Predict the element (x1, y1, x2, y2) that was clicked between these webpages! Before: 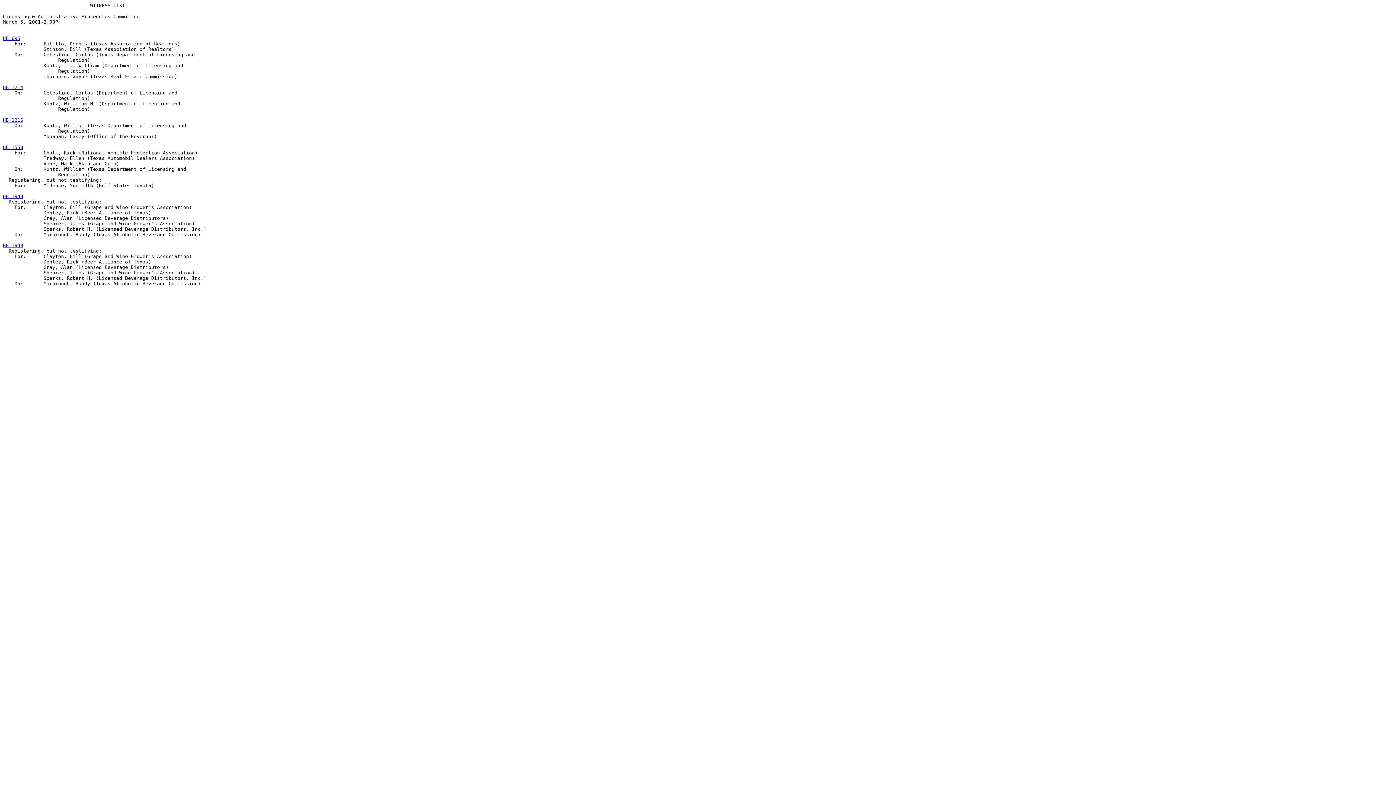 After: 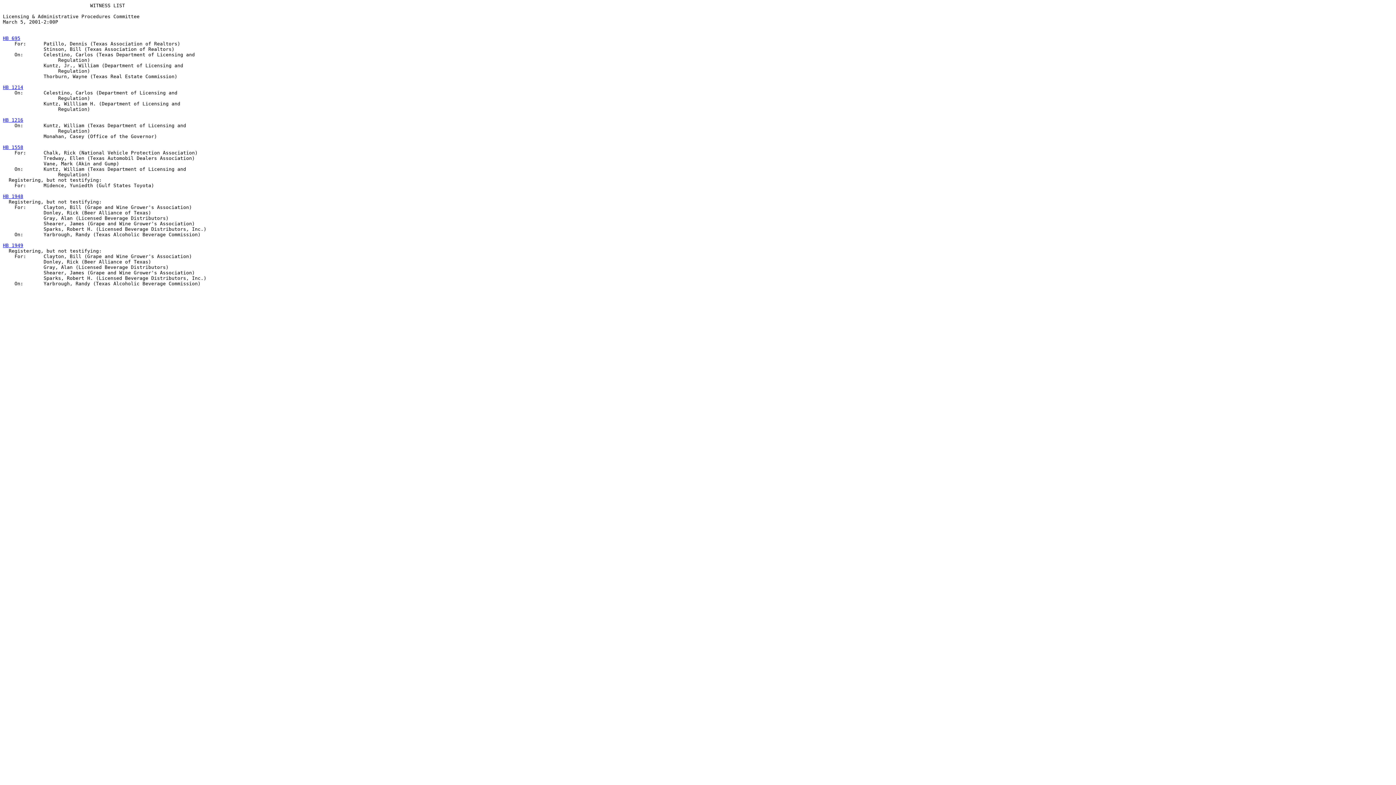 Action: label: HB 695 bbox: (2, 35, 20, 41)